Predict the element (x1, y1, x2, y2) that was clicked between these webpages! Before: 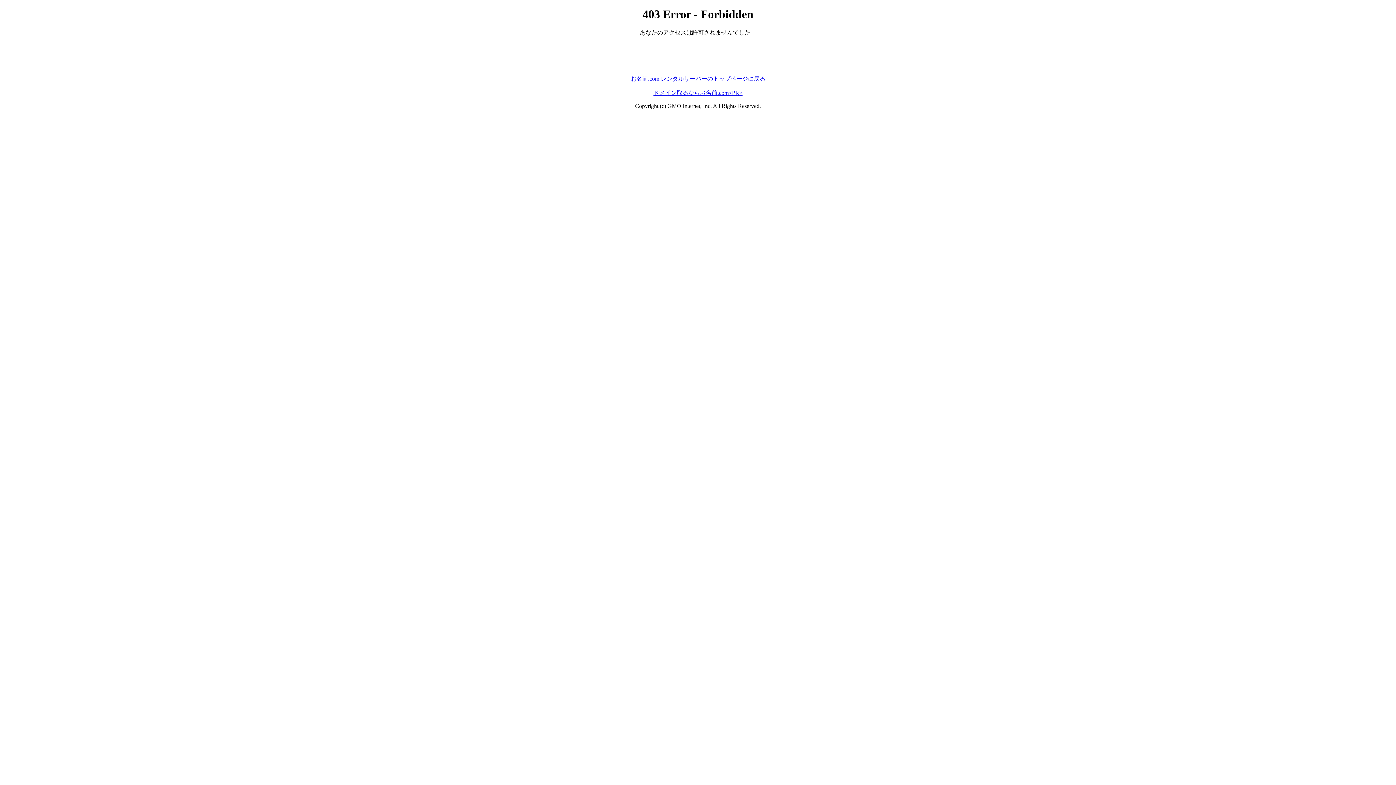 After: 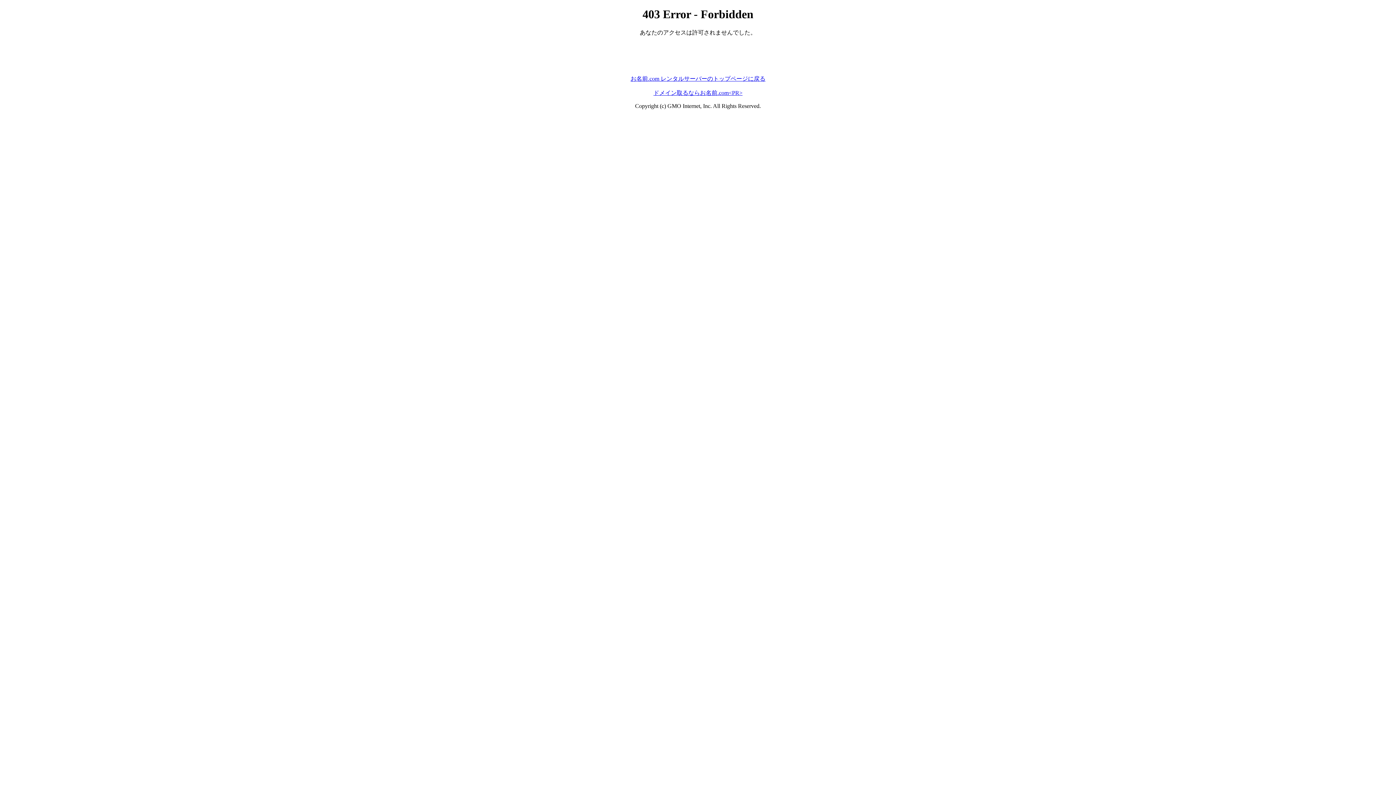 Action: bbox: (653, 89, 742, 95) label: ドメイン取るならお名前.com<PR>